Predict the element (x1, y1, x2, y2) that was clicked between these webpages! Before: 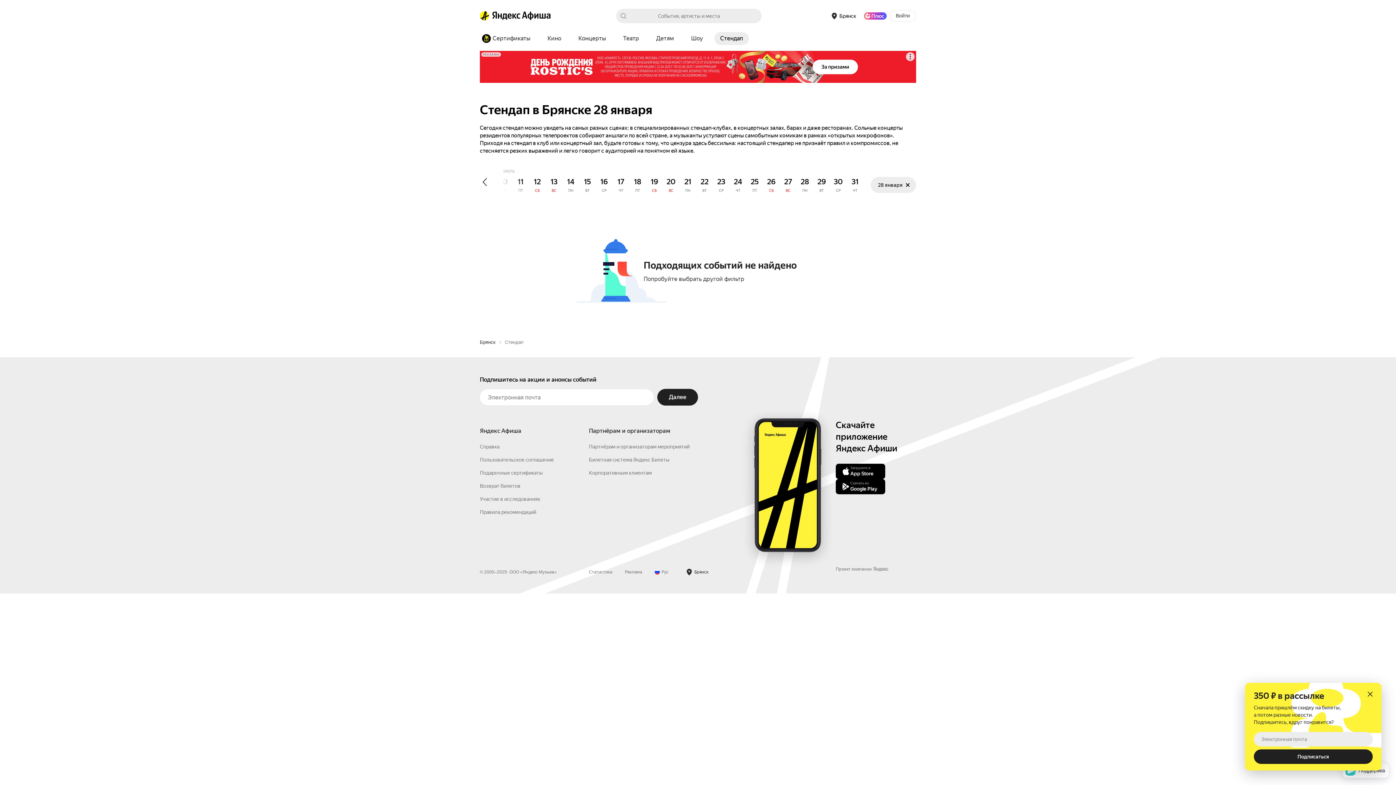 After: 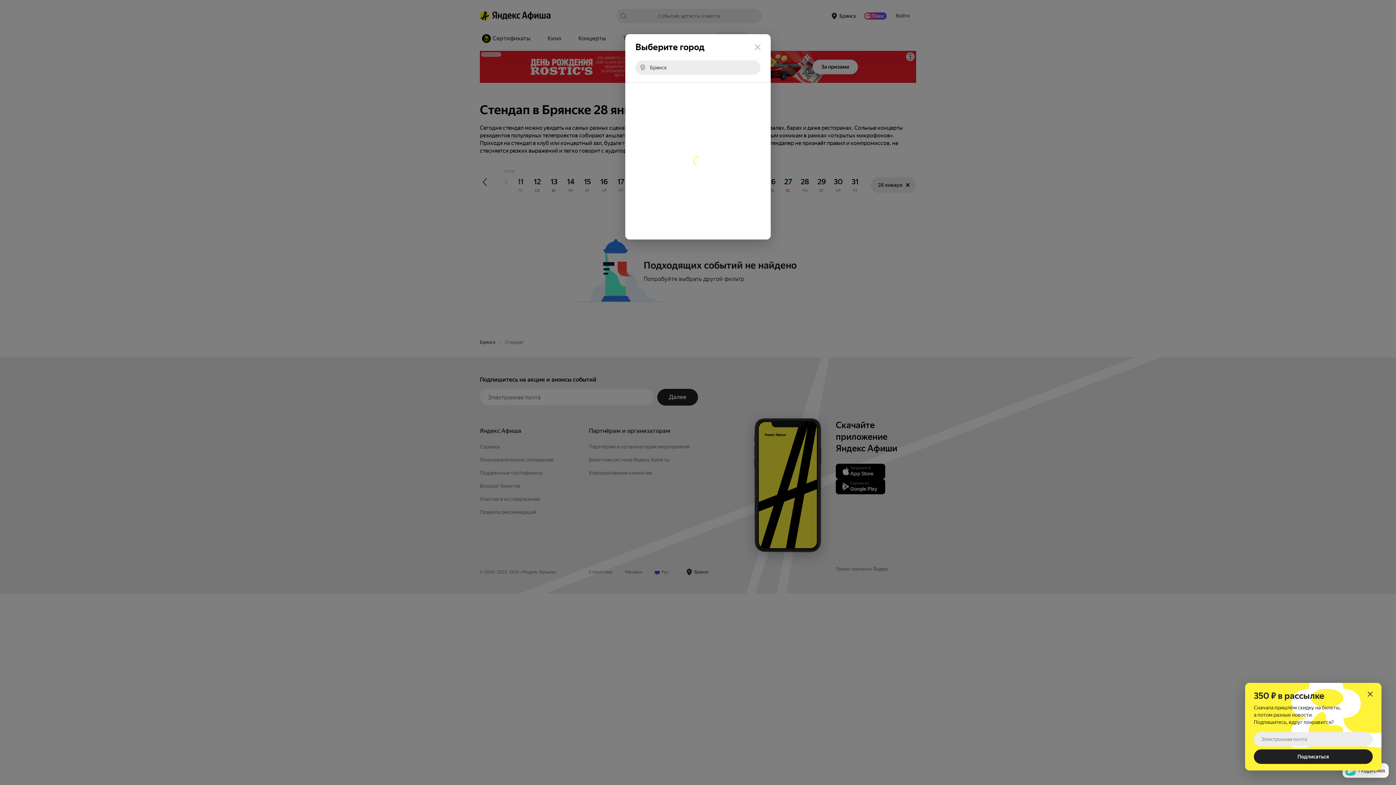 Action: label: город: Брянск. Изменить город bbox: (682, 566, 713, 578)